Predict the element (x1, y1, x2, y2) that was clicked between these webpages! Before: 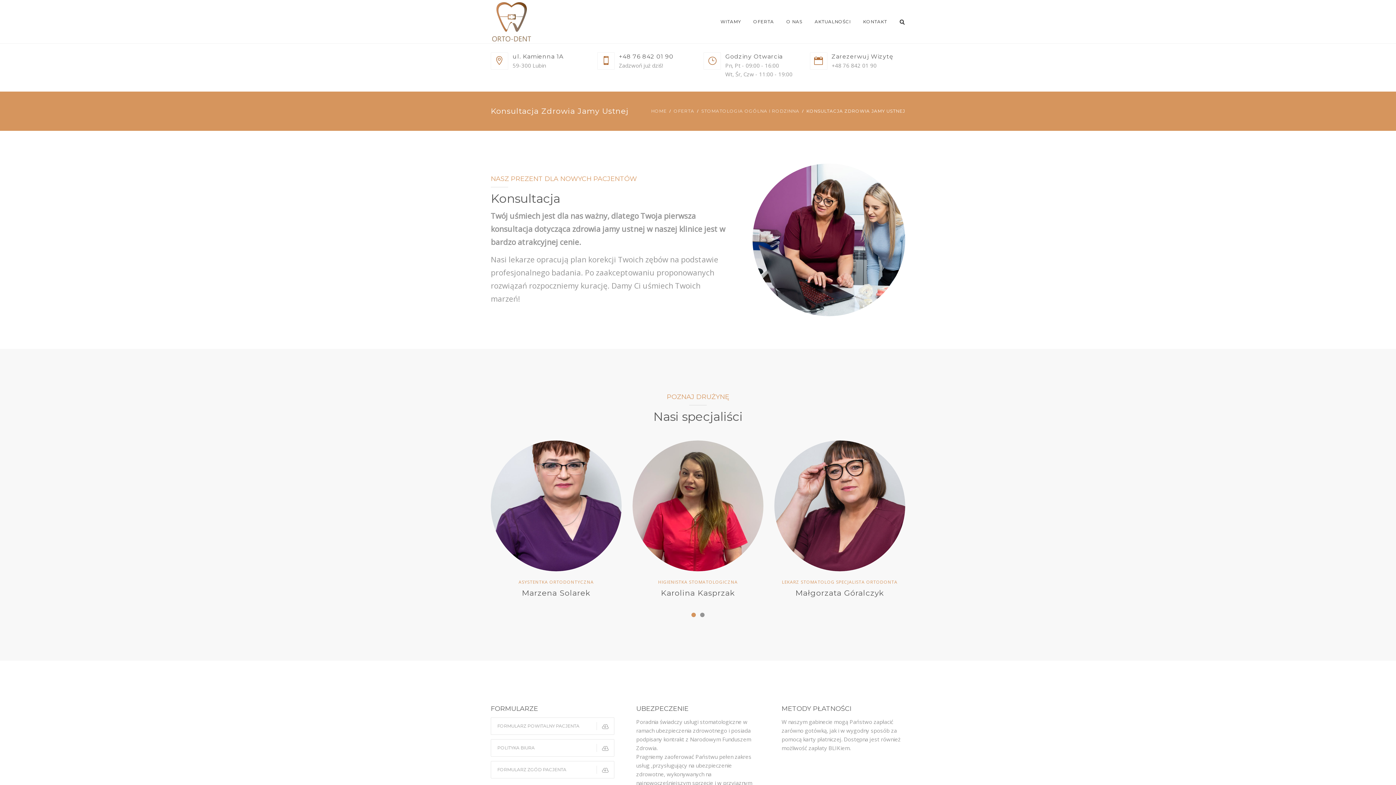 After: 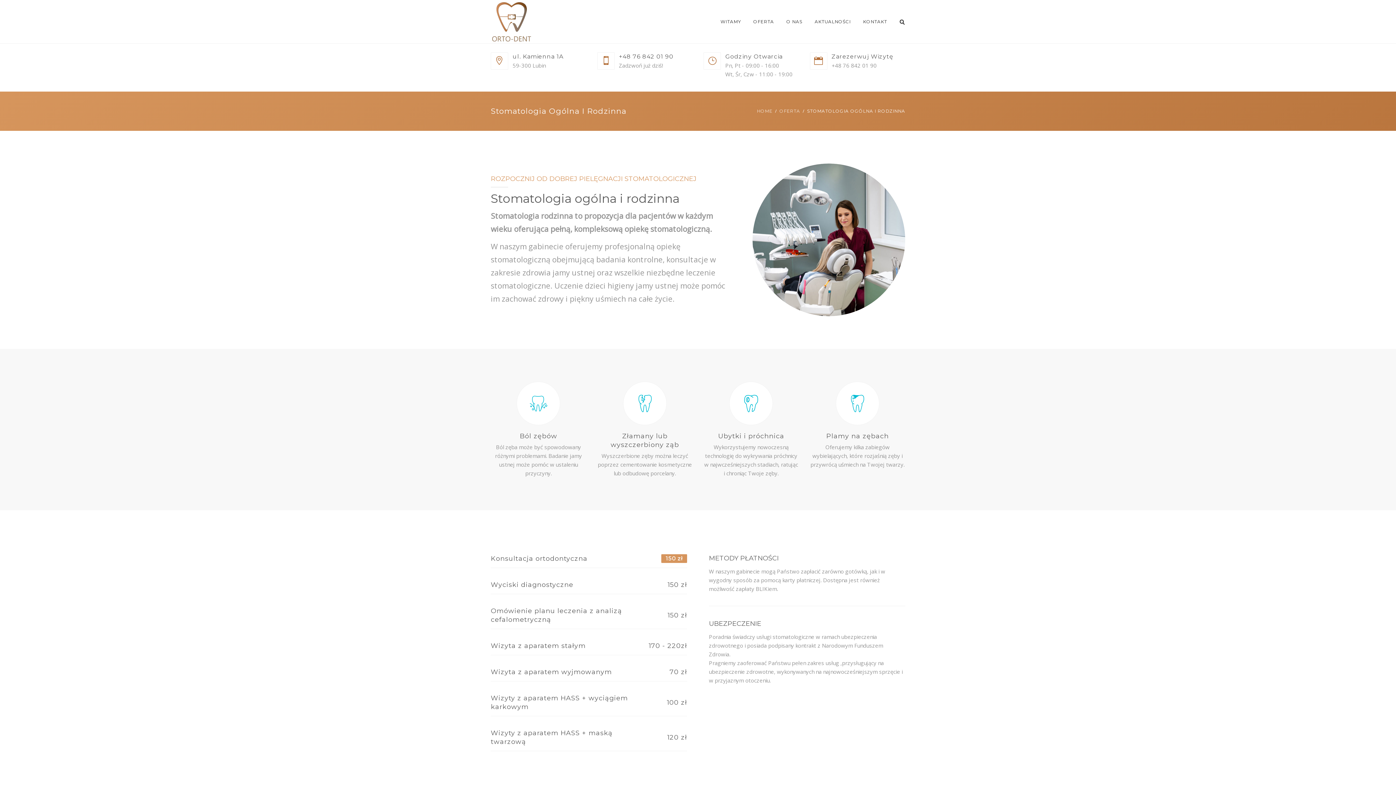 Action: label: STOMATOLOGIA OGÓLNA I RODZINNA bbox: (701, 102, 799, 120)